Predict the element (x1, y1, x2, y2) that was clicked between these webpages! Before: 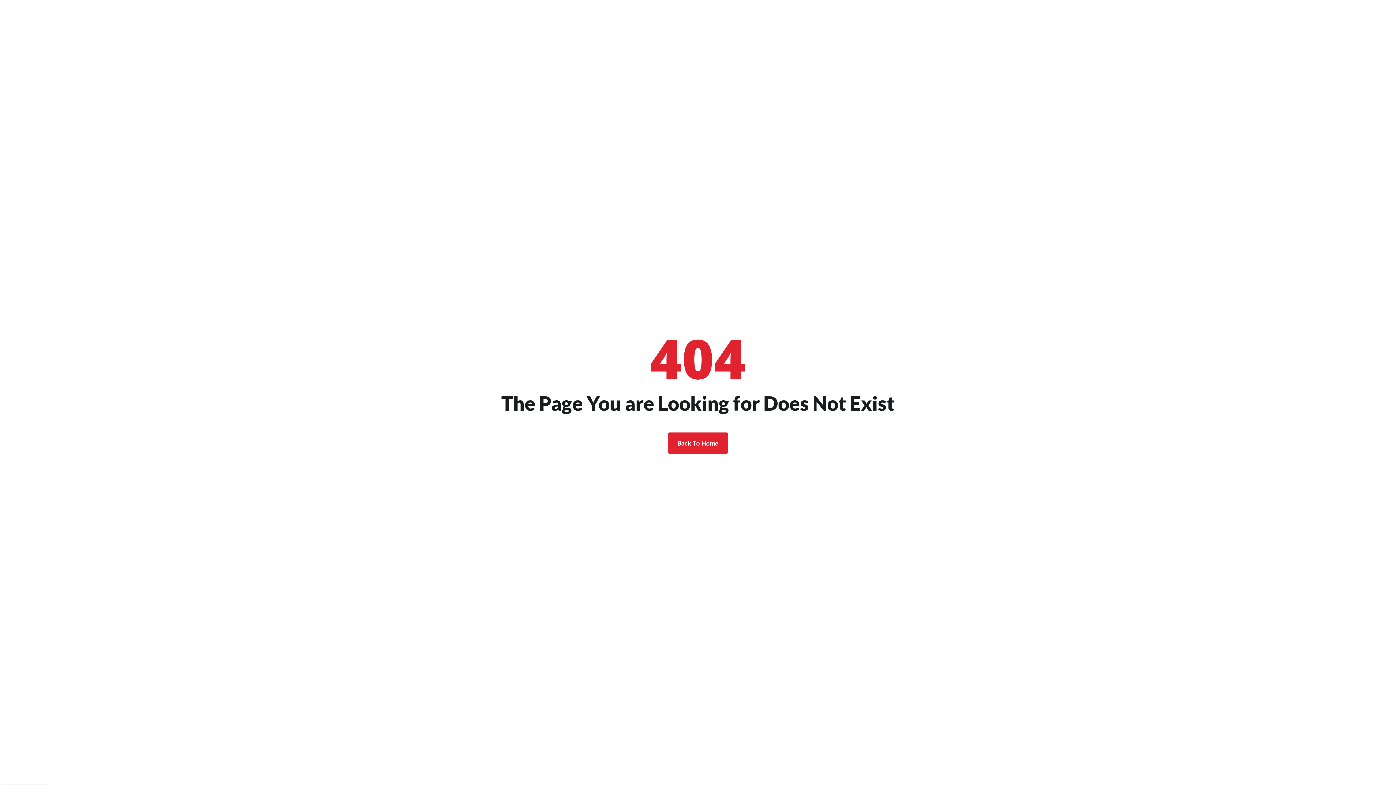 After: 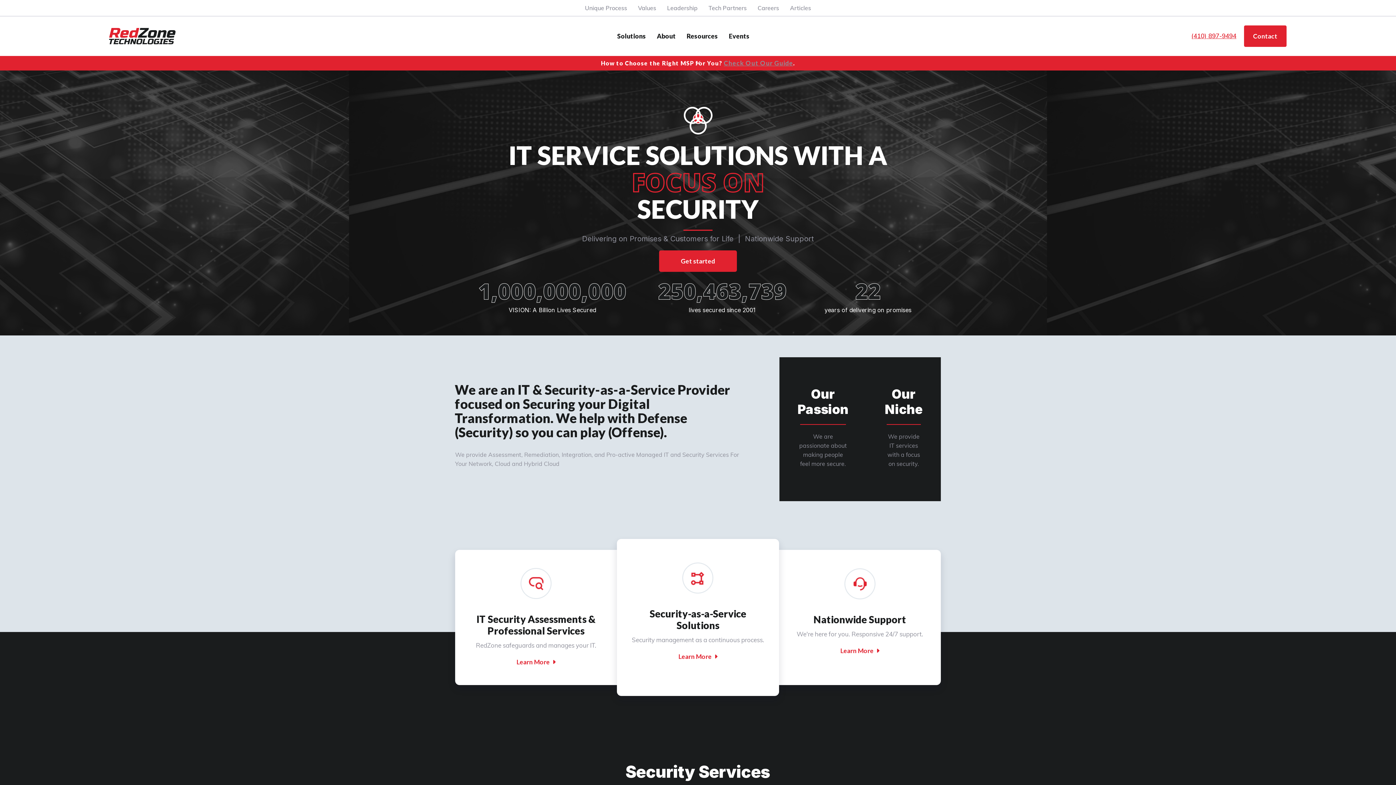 Action: label: Back To Home bbox: (668, 432, 728, 454)